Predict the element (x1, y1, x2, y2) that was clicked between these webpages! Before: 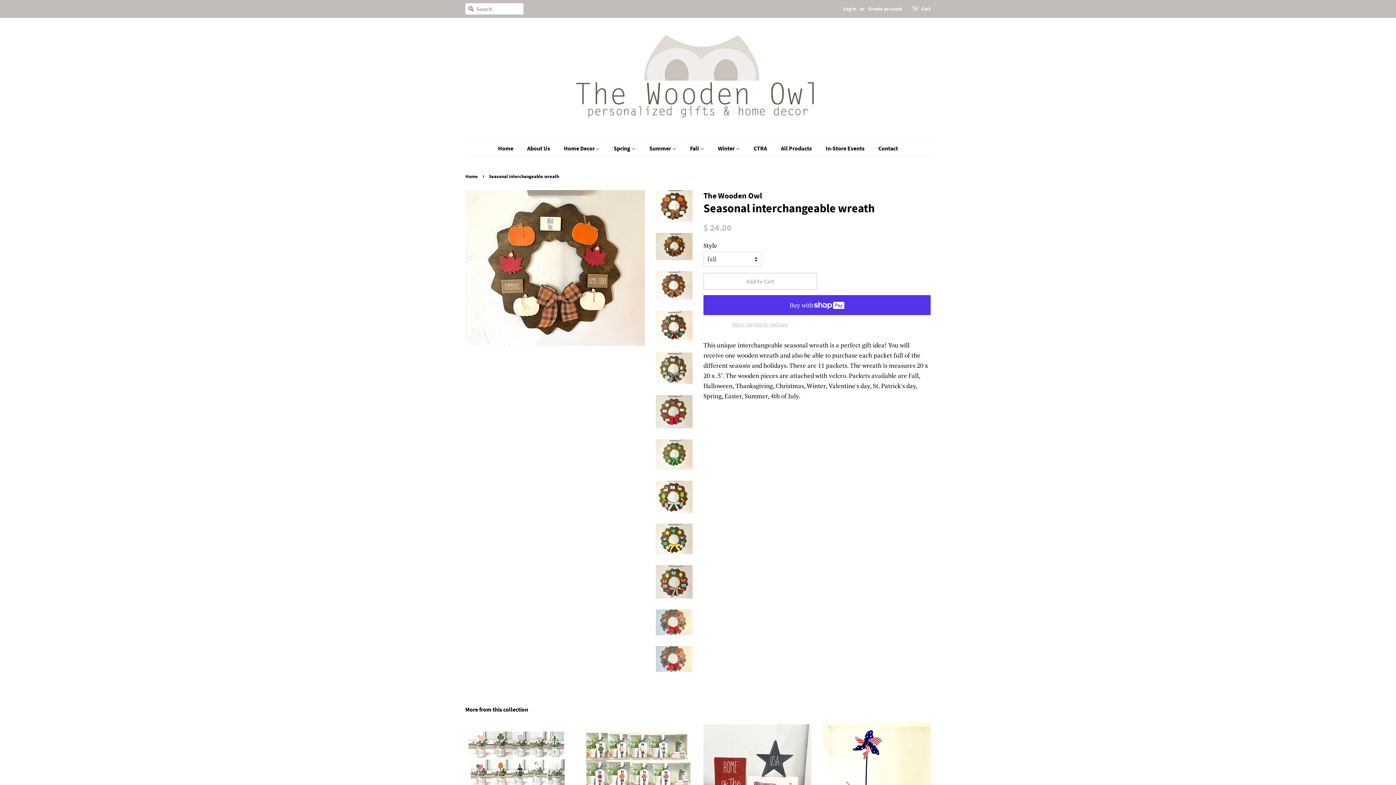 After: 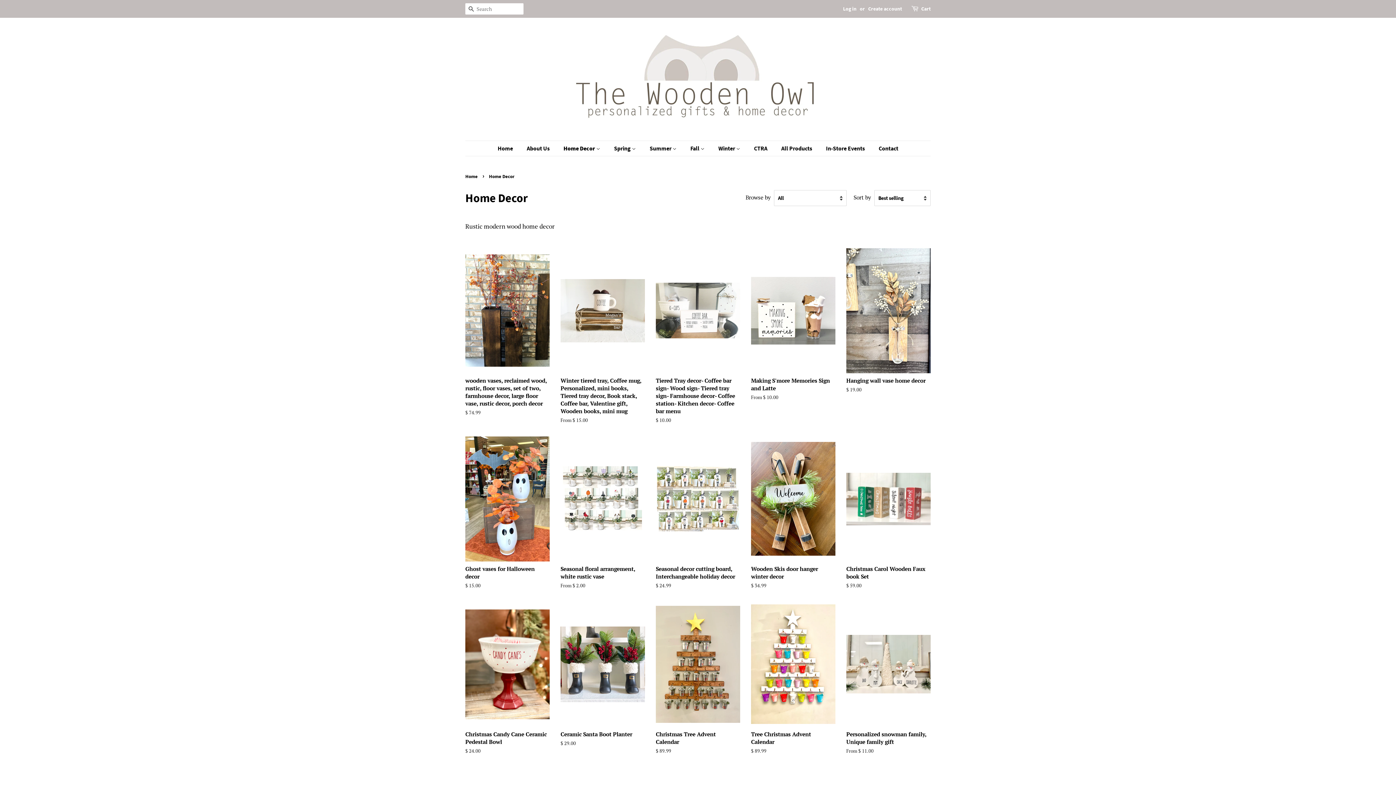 Action: label: Home Decor  bbox: (558, 141, 607, 156)